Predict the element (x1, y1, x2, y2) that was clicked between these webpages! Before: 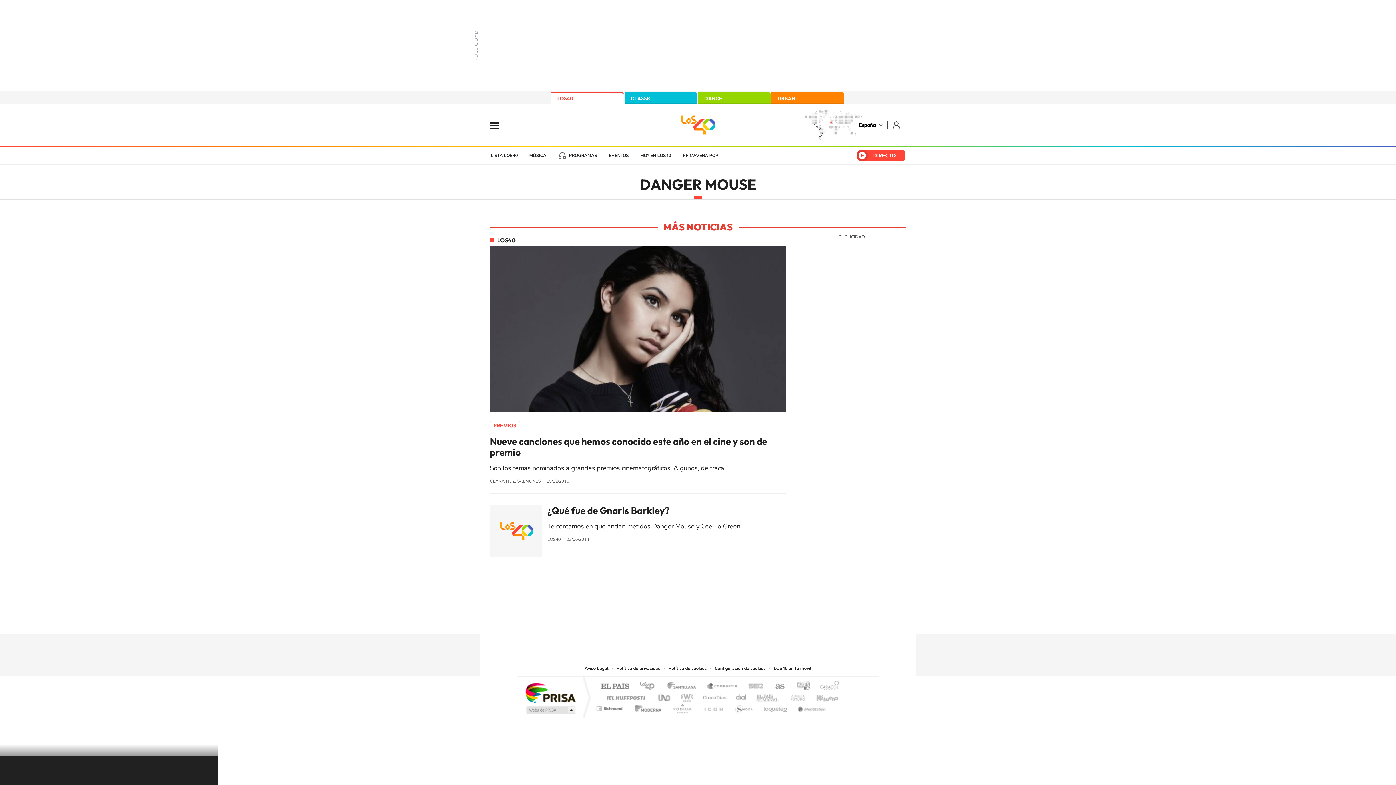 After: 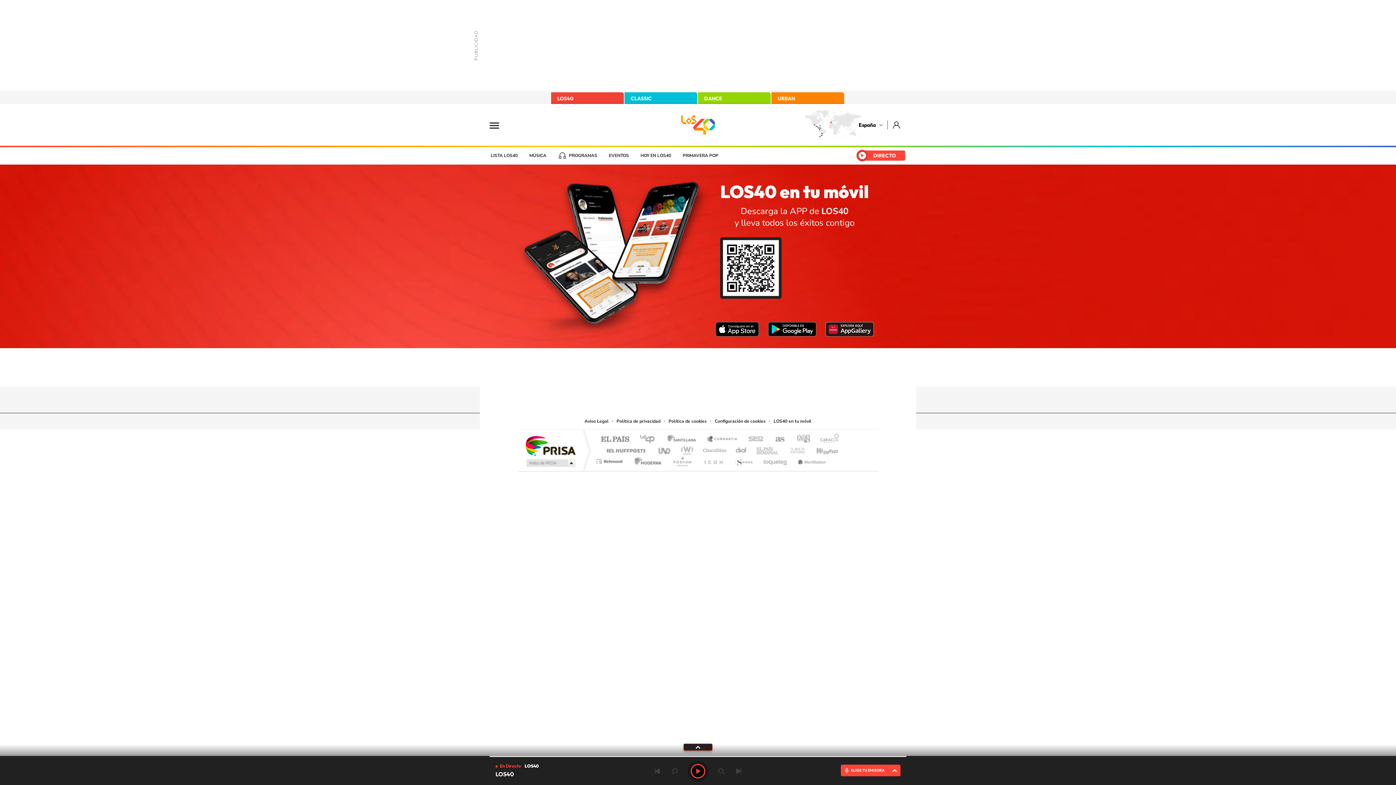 Action: label: LOS40 en tu móvil bbox: (770, 665, 814, 671)